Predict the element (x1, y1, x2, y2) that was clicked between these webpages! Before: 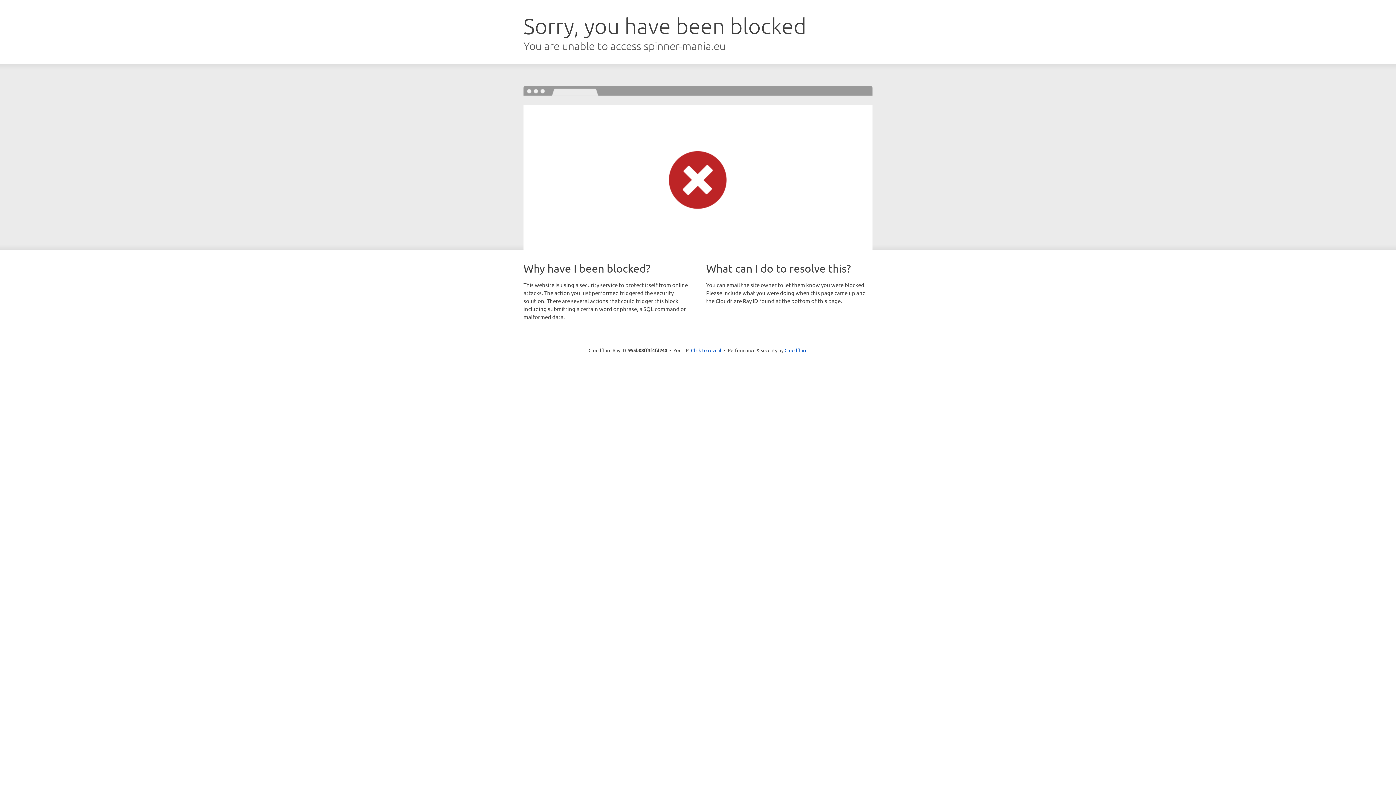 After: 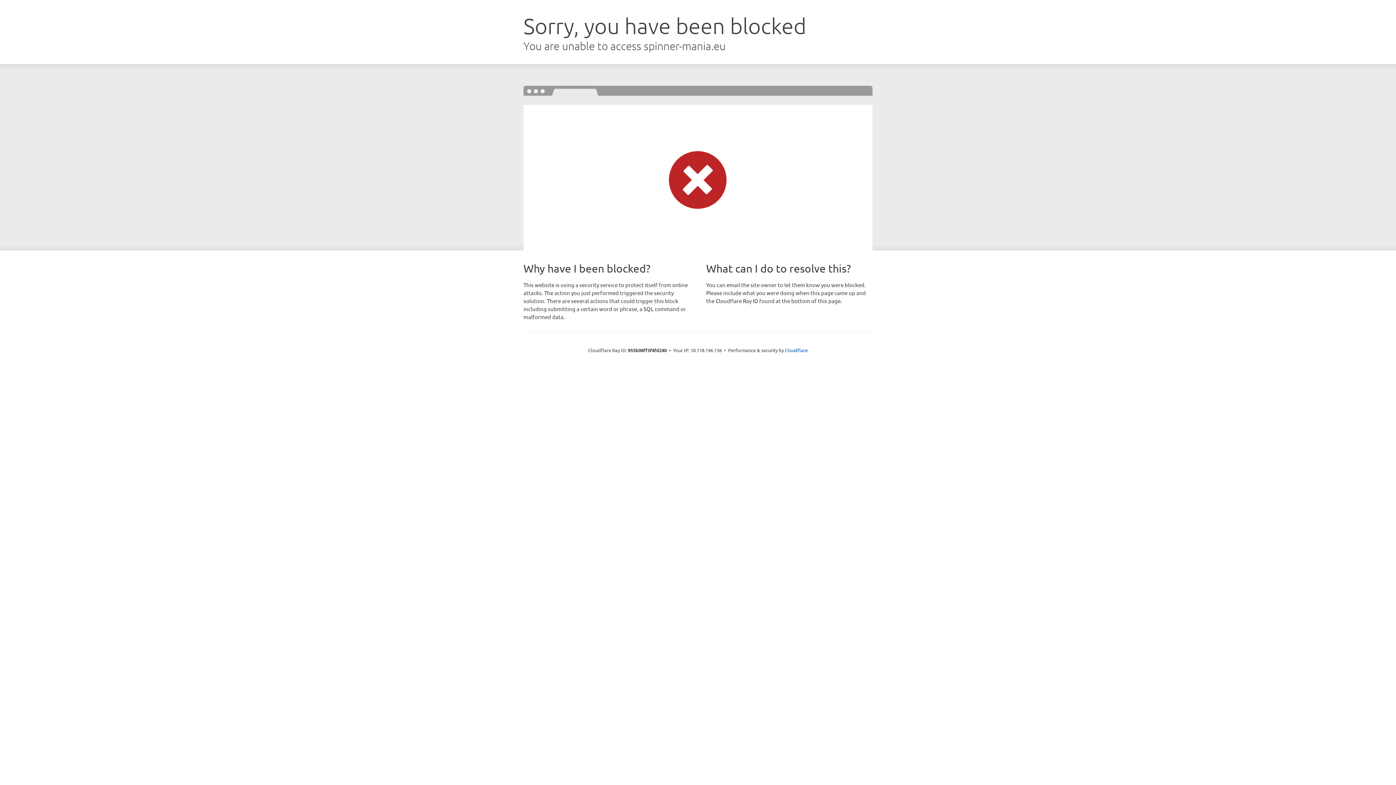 Action: label: Click to reveal bbox: (691, 346, 721, 353)